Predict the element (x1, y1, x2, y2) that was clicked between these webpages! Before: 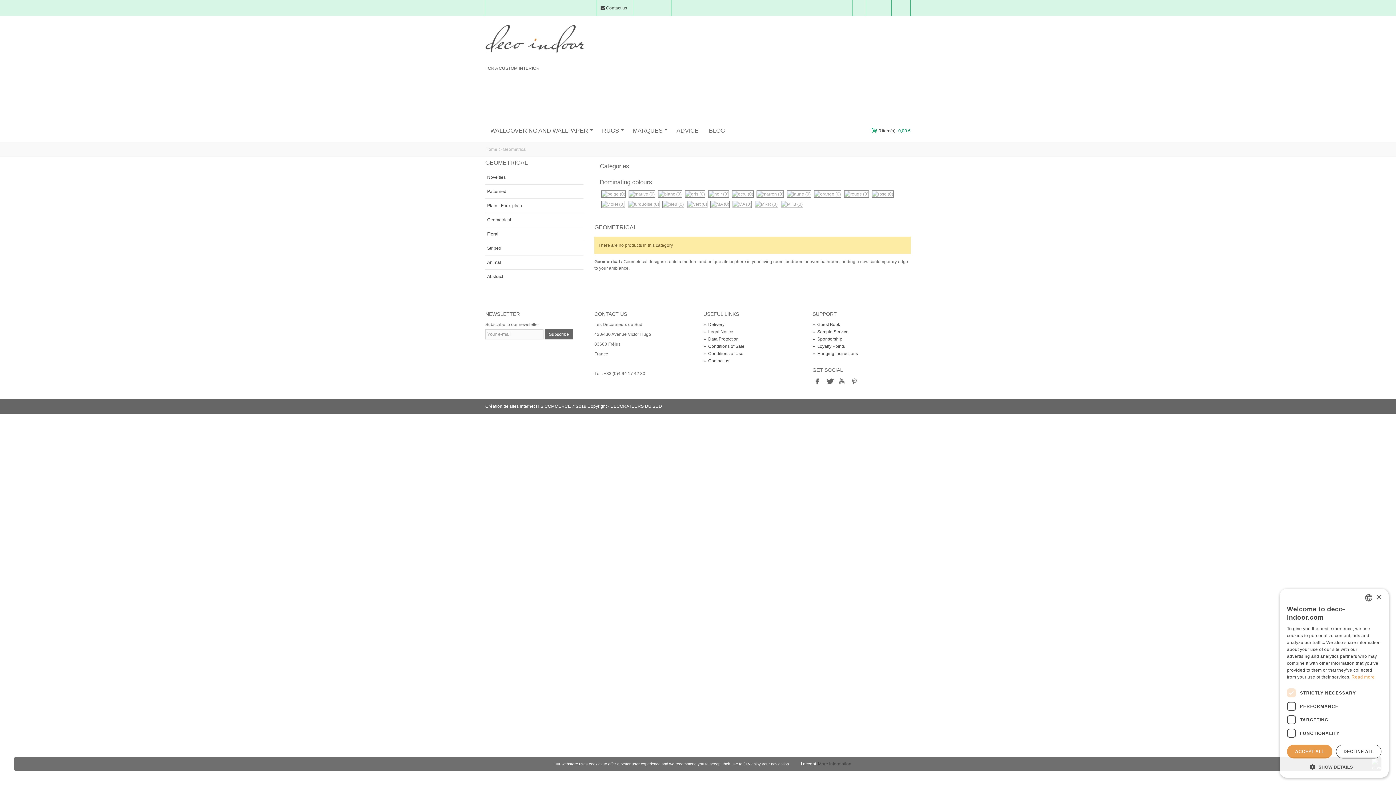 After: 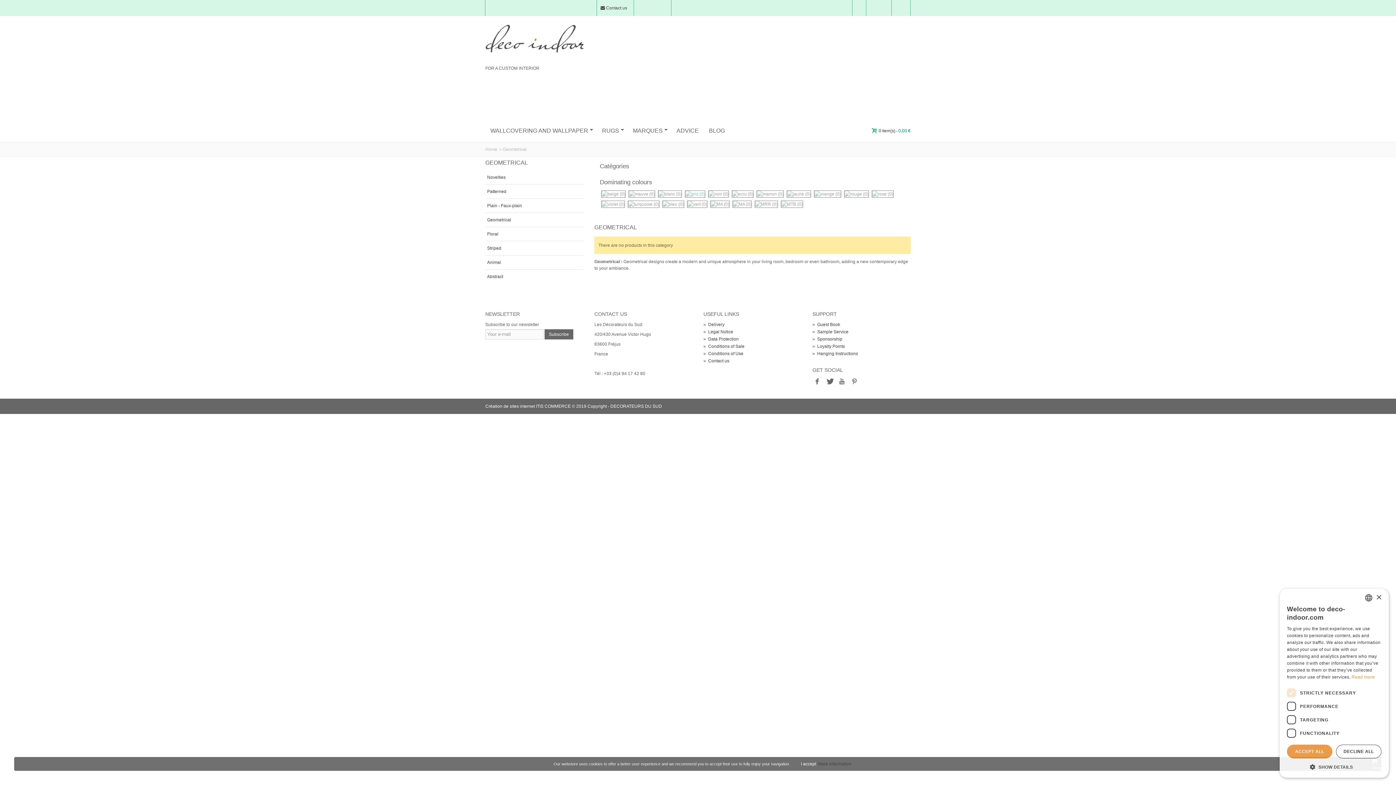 Action: bbox: (685, 190, 705, 197)